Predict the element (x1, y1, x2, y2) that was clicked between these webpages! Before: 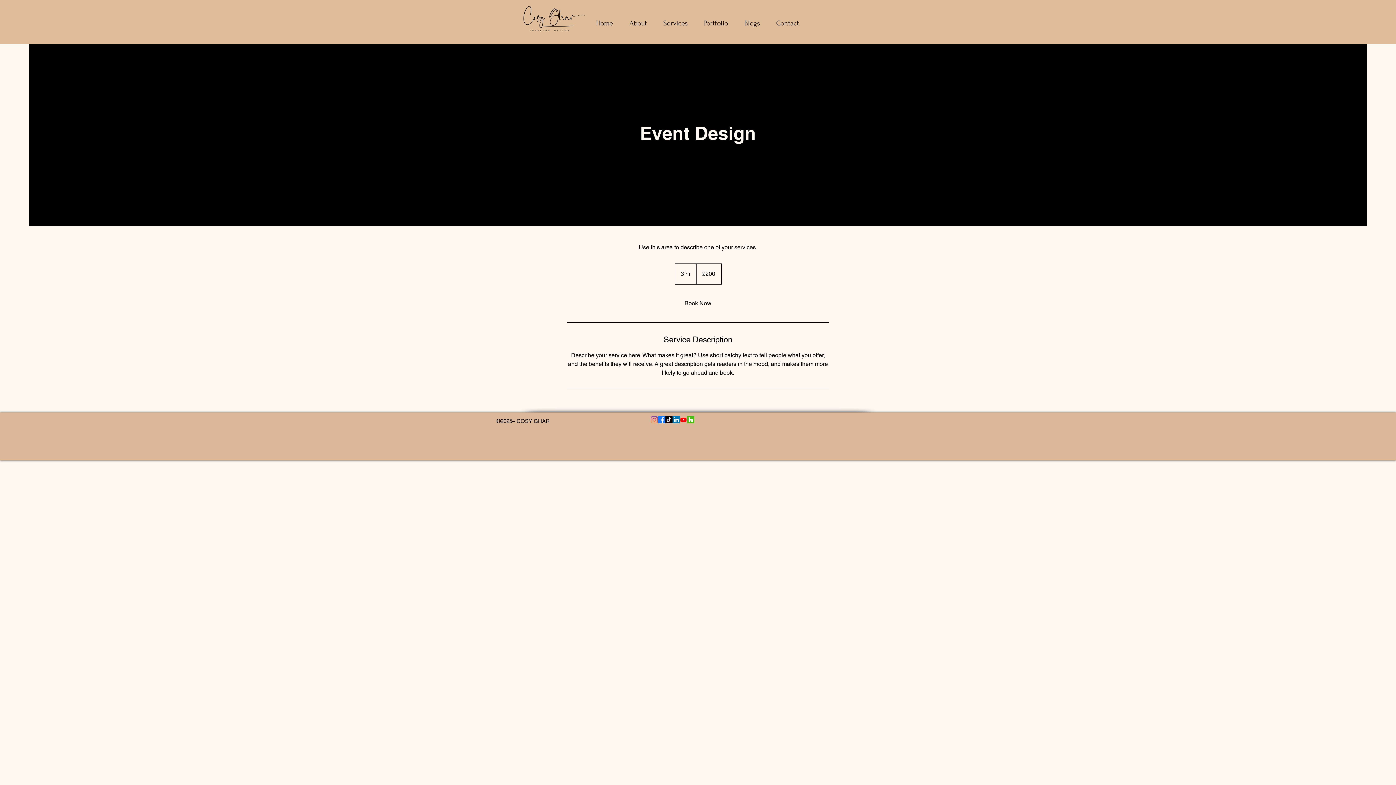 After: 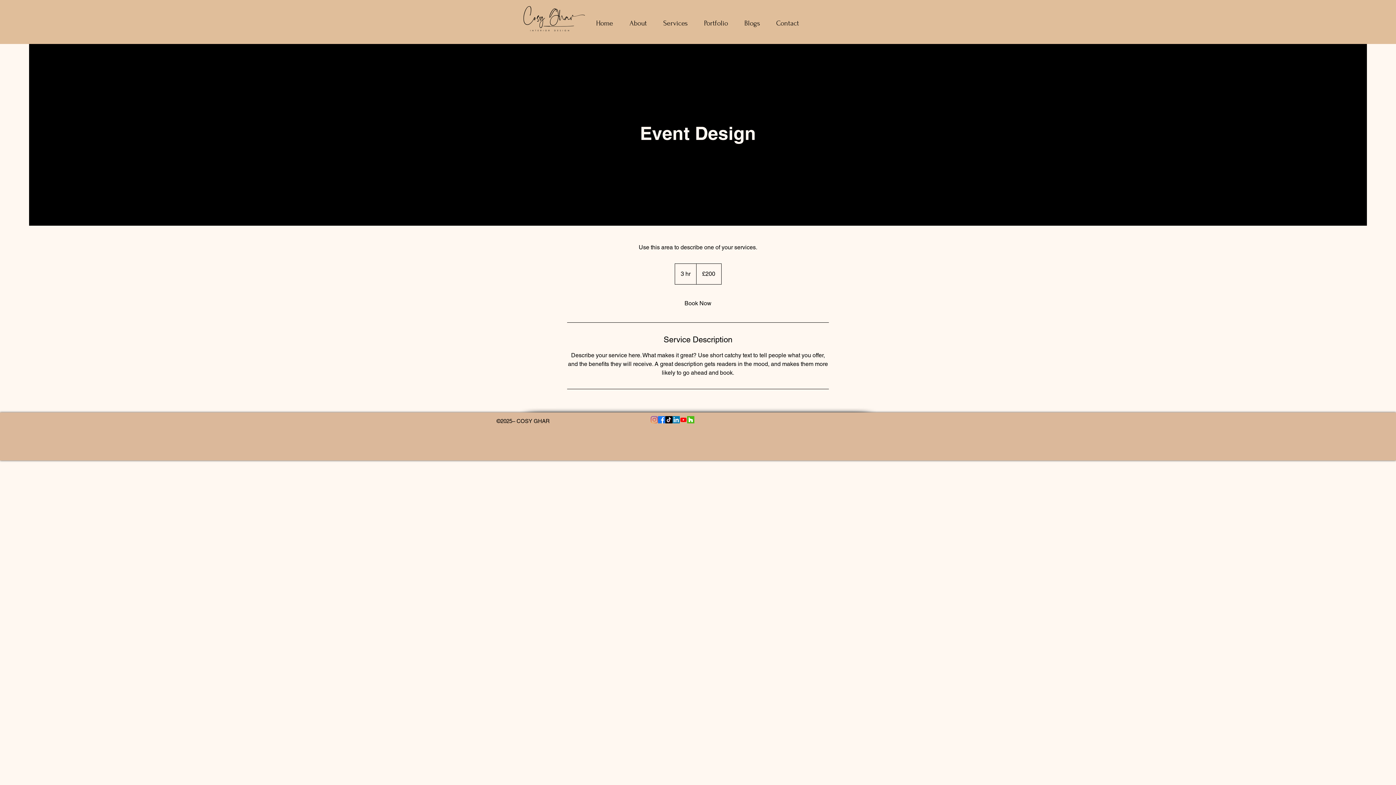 Action: label: LinkedIn bbox: (672, 416, 680, 423)